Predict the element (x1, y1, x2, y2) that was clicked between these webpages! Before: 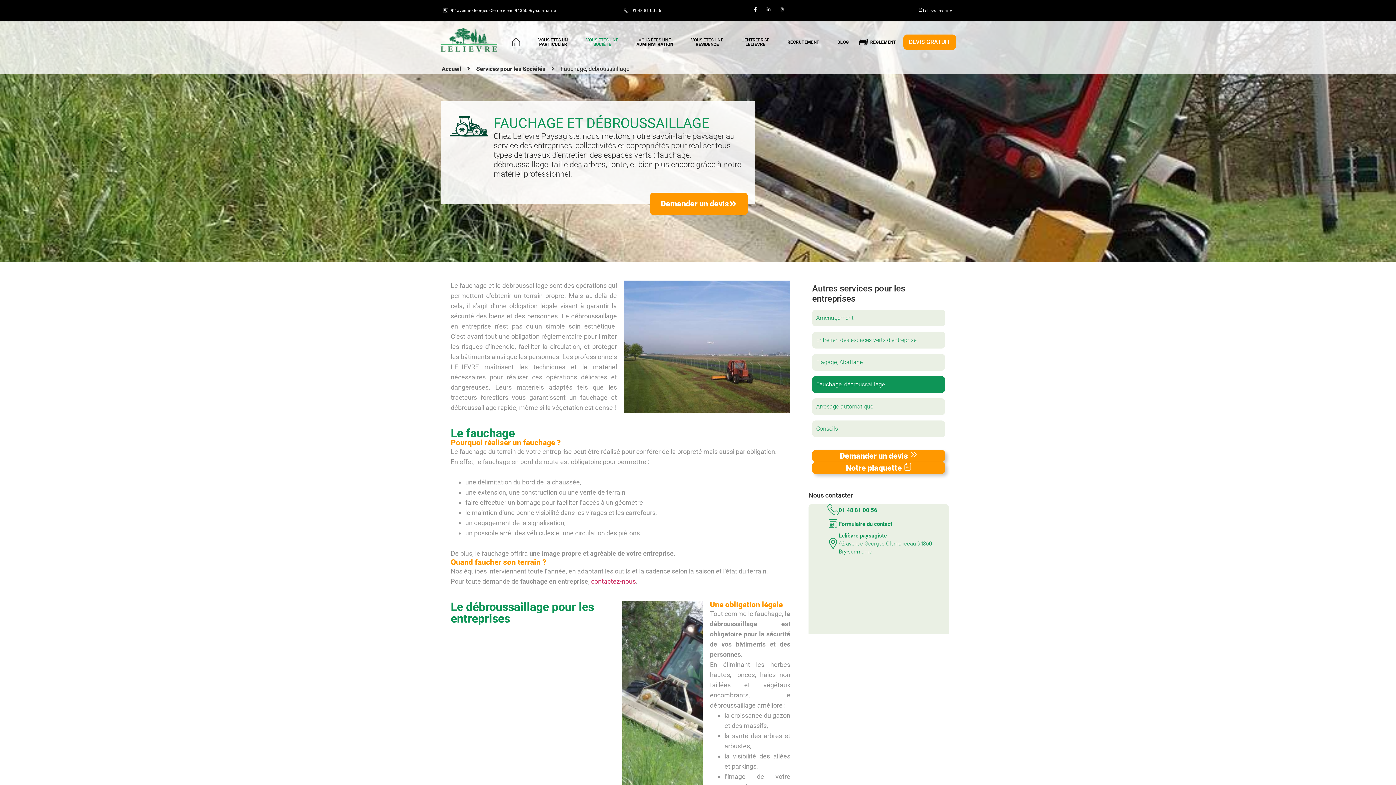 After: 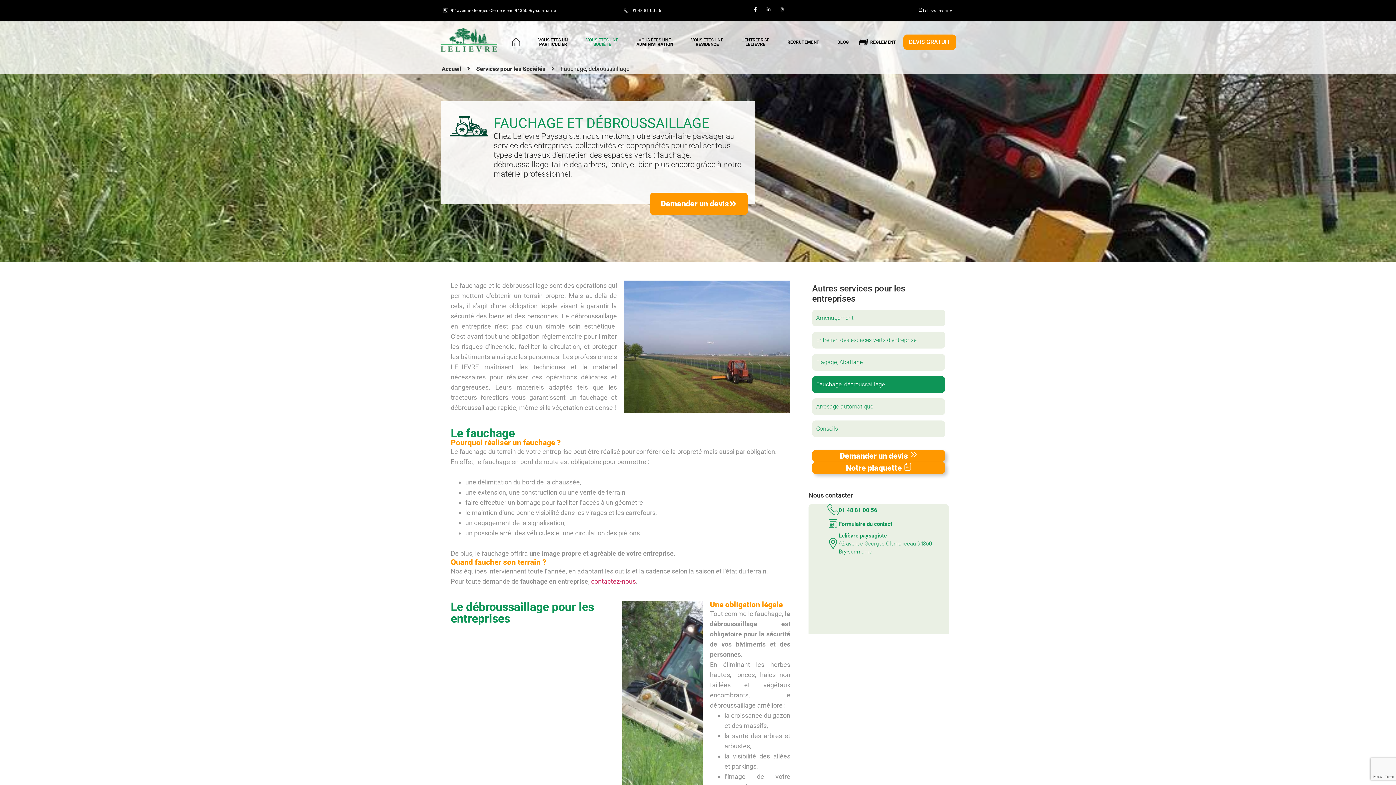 Action: label: Lelièvre paysagiste
92 avenue Georges Clemenceau 94360 Bry-sur-marne bbox: (838, 532, 932, 556)